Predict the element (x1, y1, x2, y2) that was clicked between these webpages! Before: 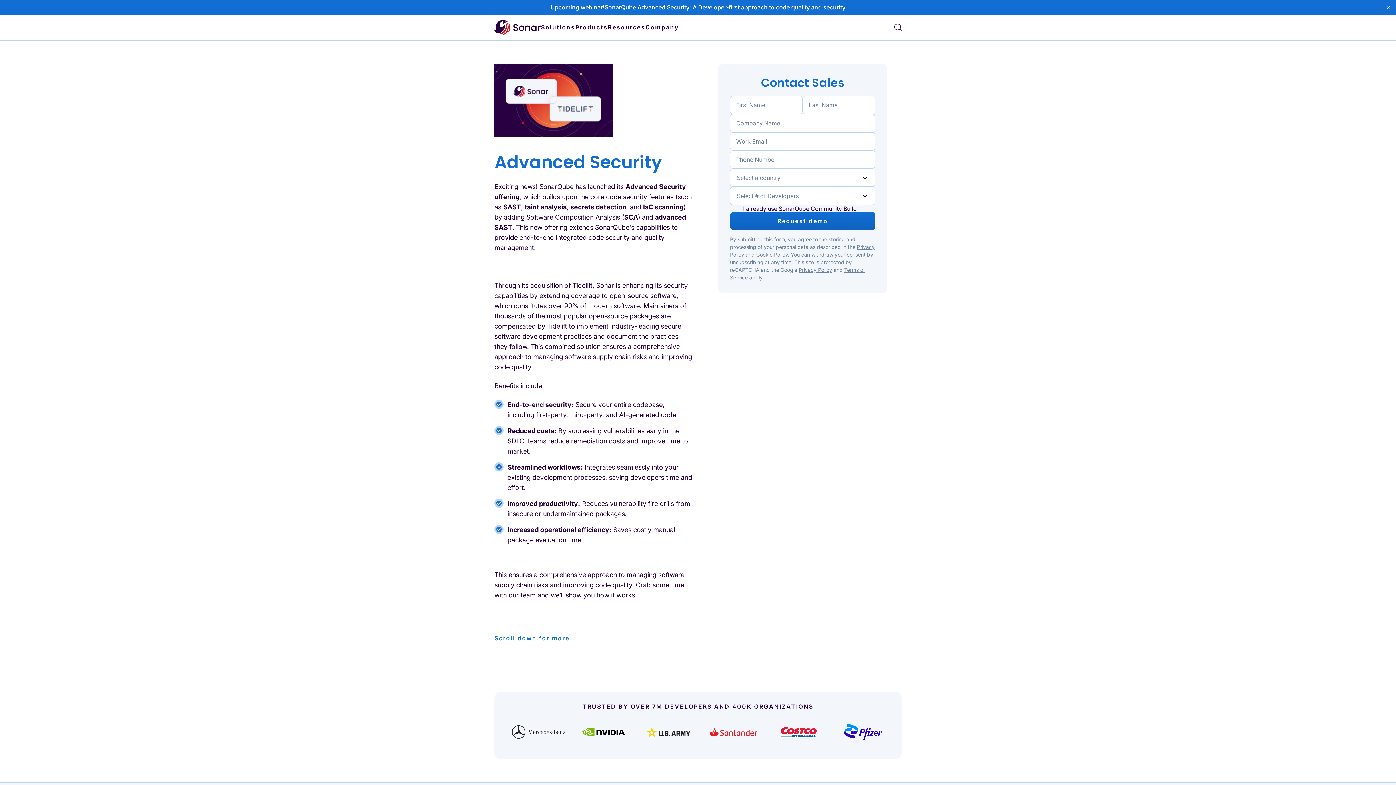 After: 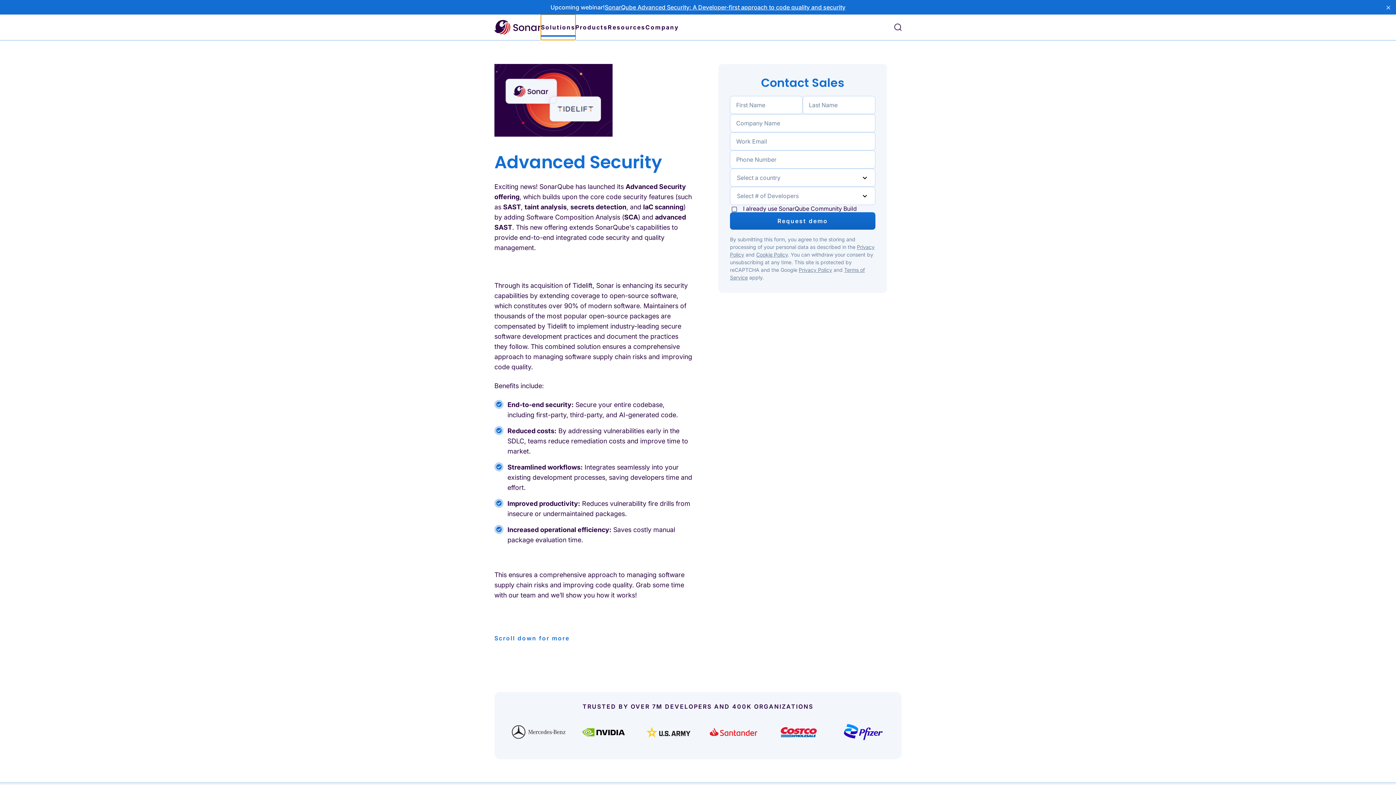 Action: label: Solutions bbox: (541, 14, 575, 40)